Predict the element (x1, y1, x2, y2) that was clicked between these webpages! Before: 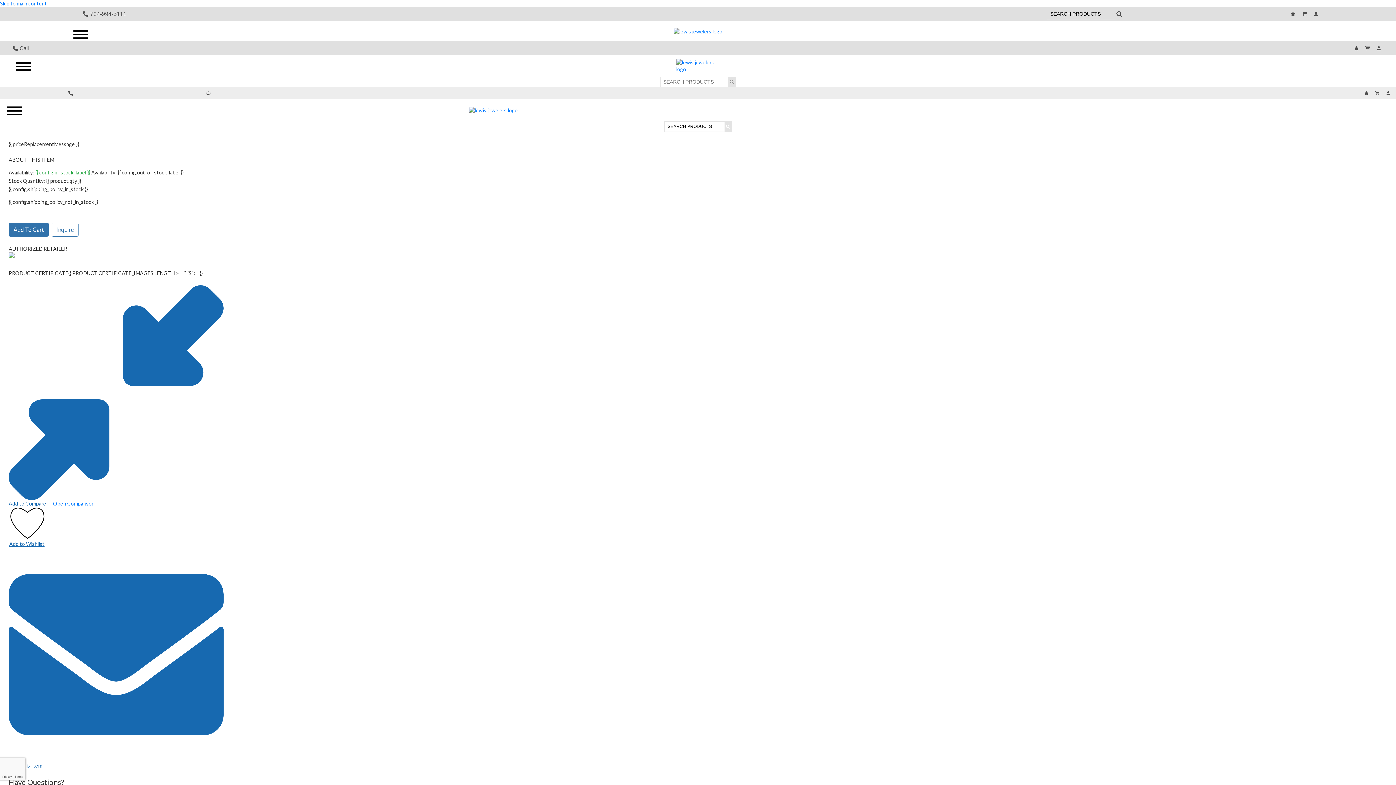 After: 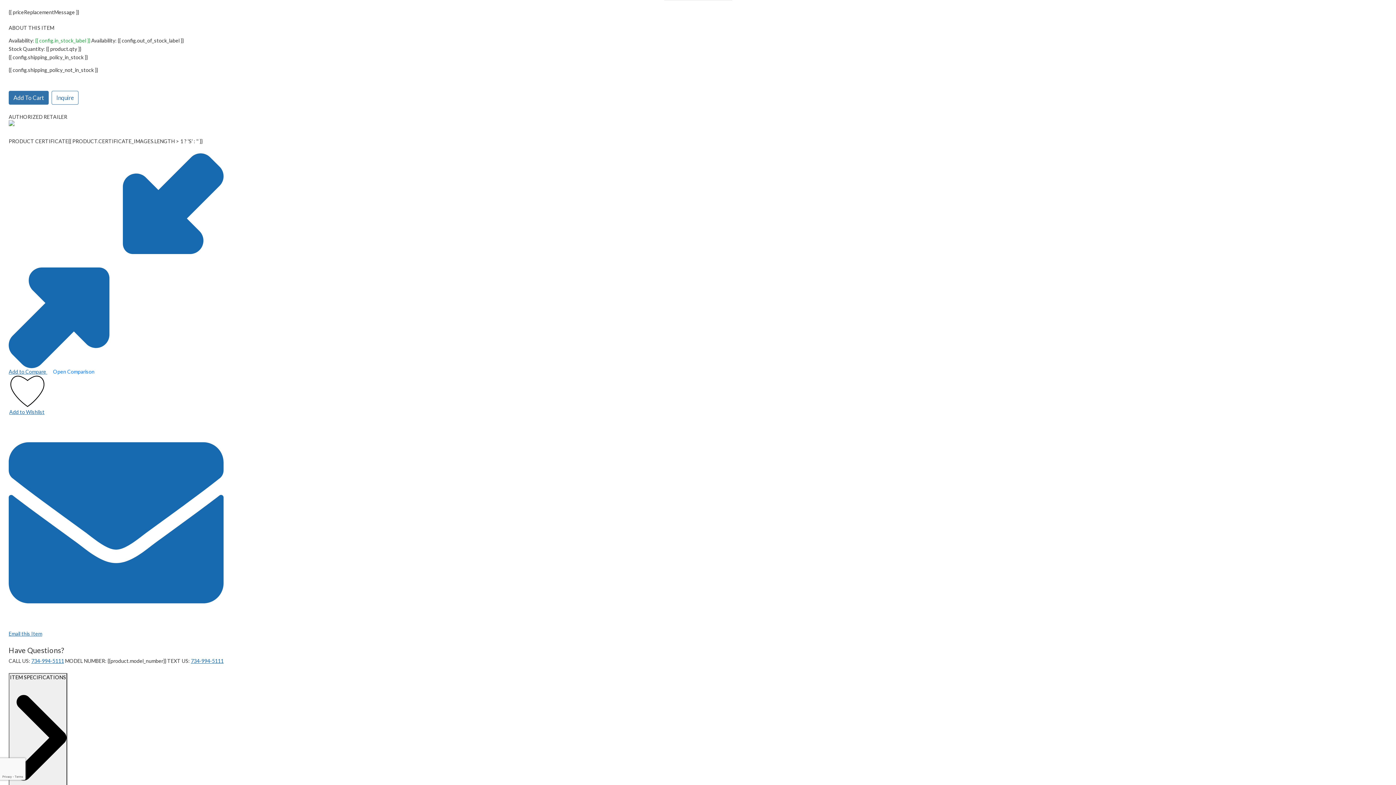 Action: bbox: (0, 0, 46, 6) label: Skip to main content